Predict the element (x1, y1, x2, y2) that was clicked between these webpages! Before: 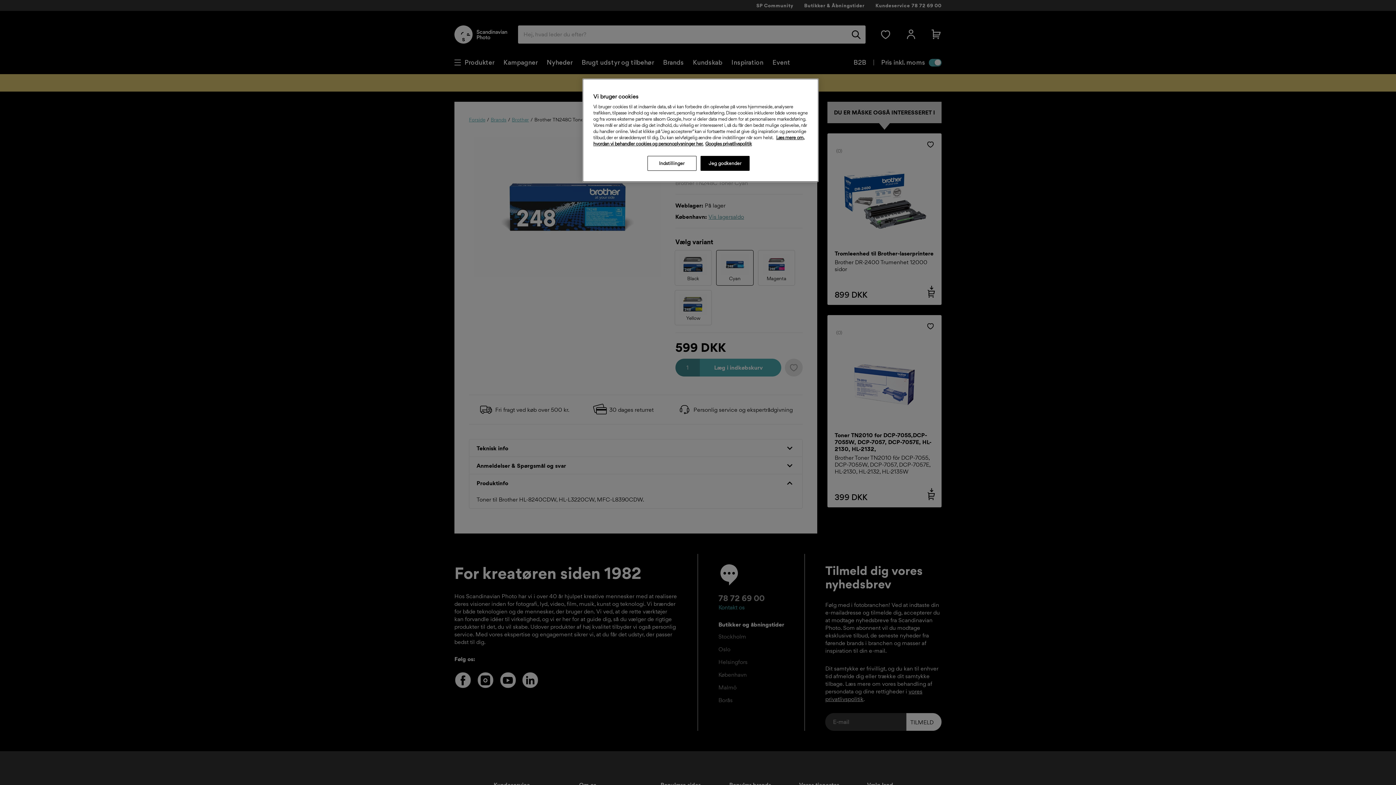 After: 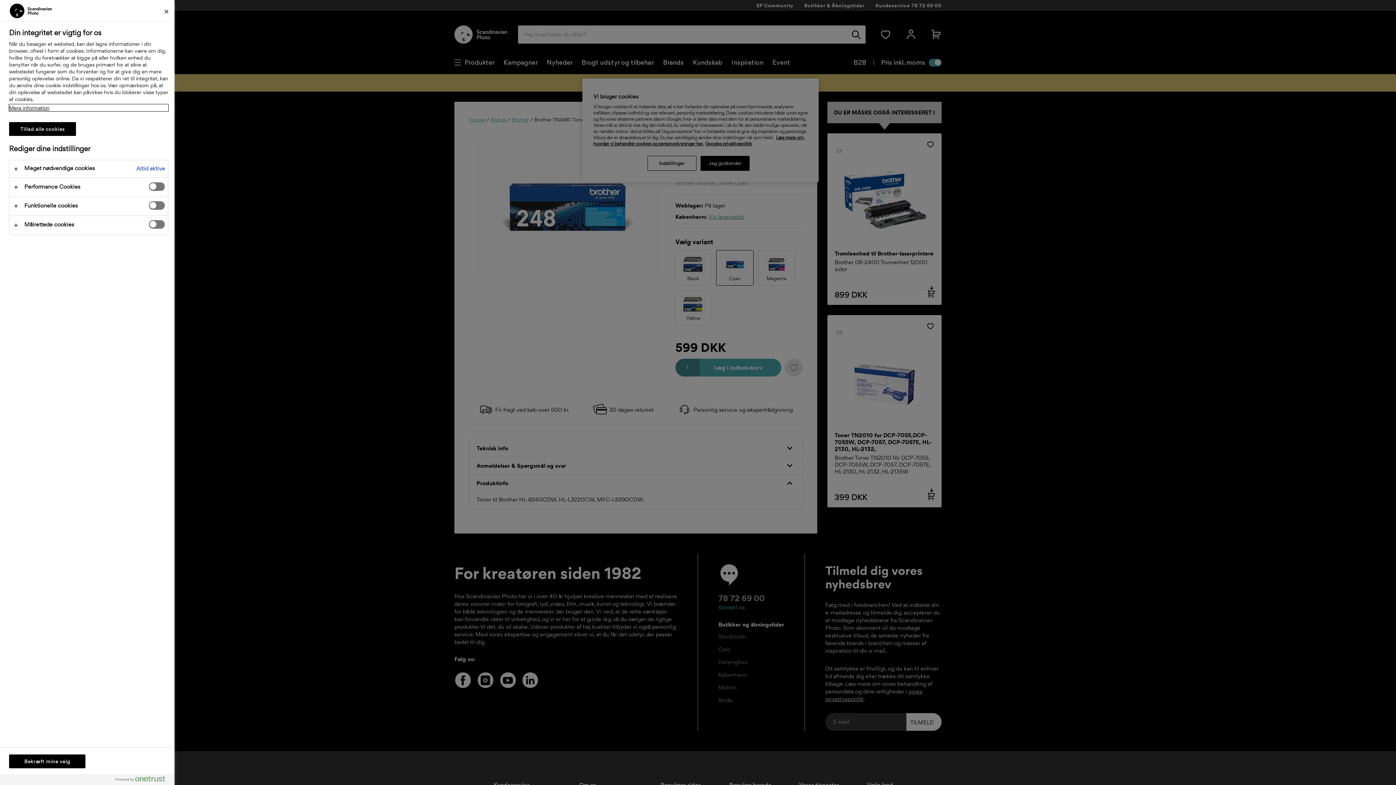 Action: label: Indstillinger bbox: (647, 156, 696, 170)